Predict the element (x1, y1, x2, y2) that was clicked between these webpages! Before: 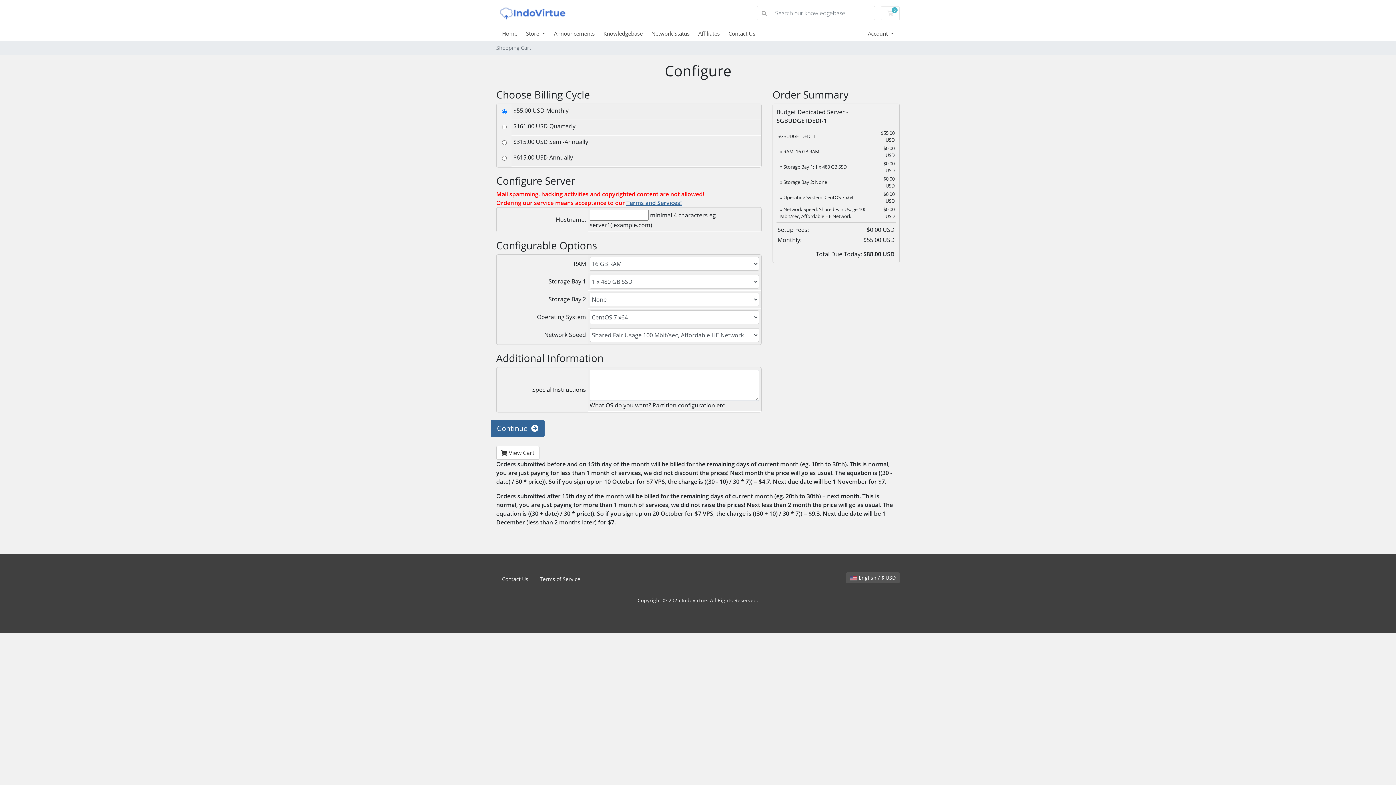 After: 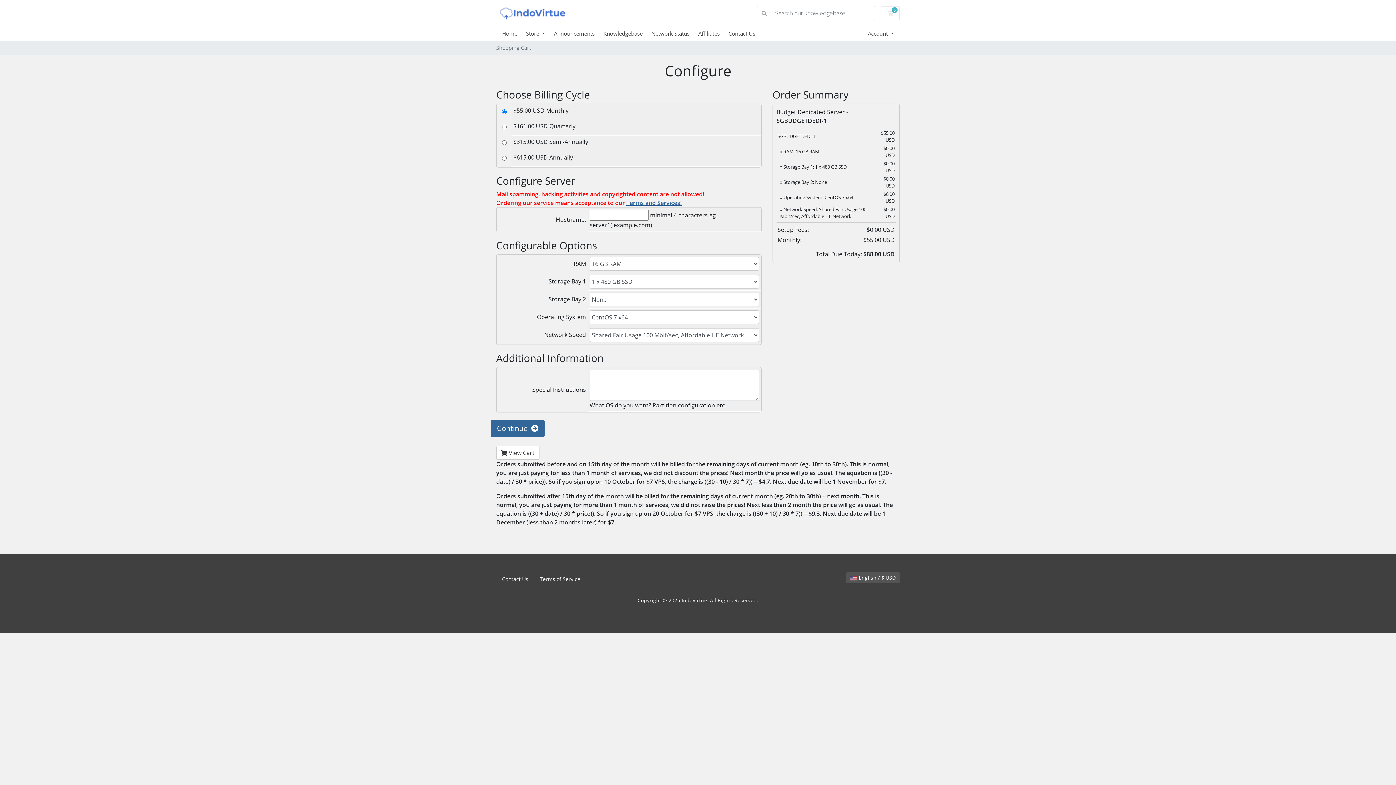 Action: label: Terms of Service bbox: (534, 572, 586, 586)